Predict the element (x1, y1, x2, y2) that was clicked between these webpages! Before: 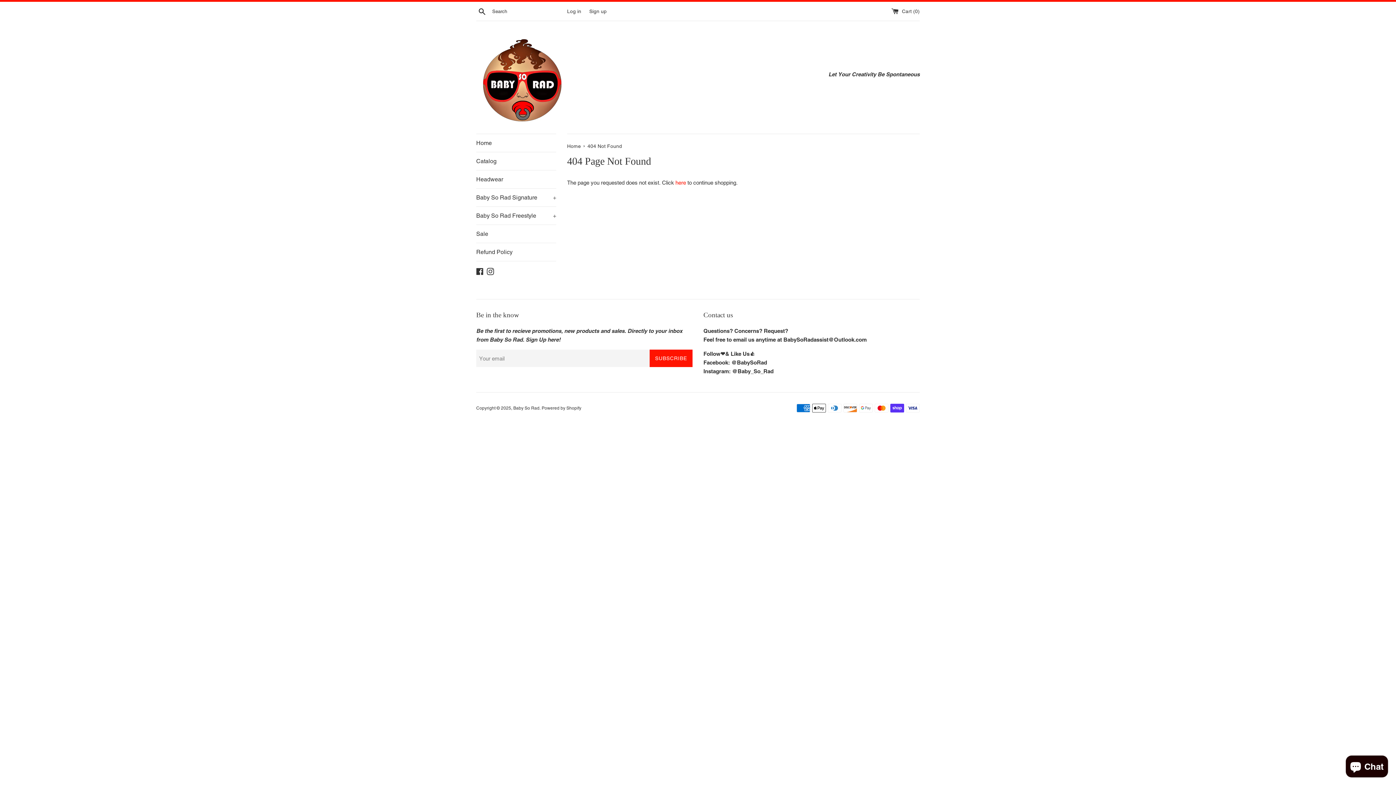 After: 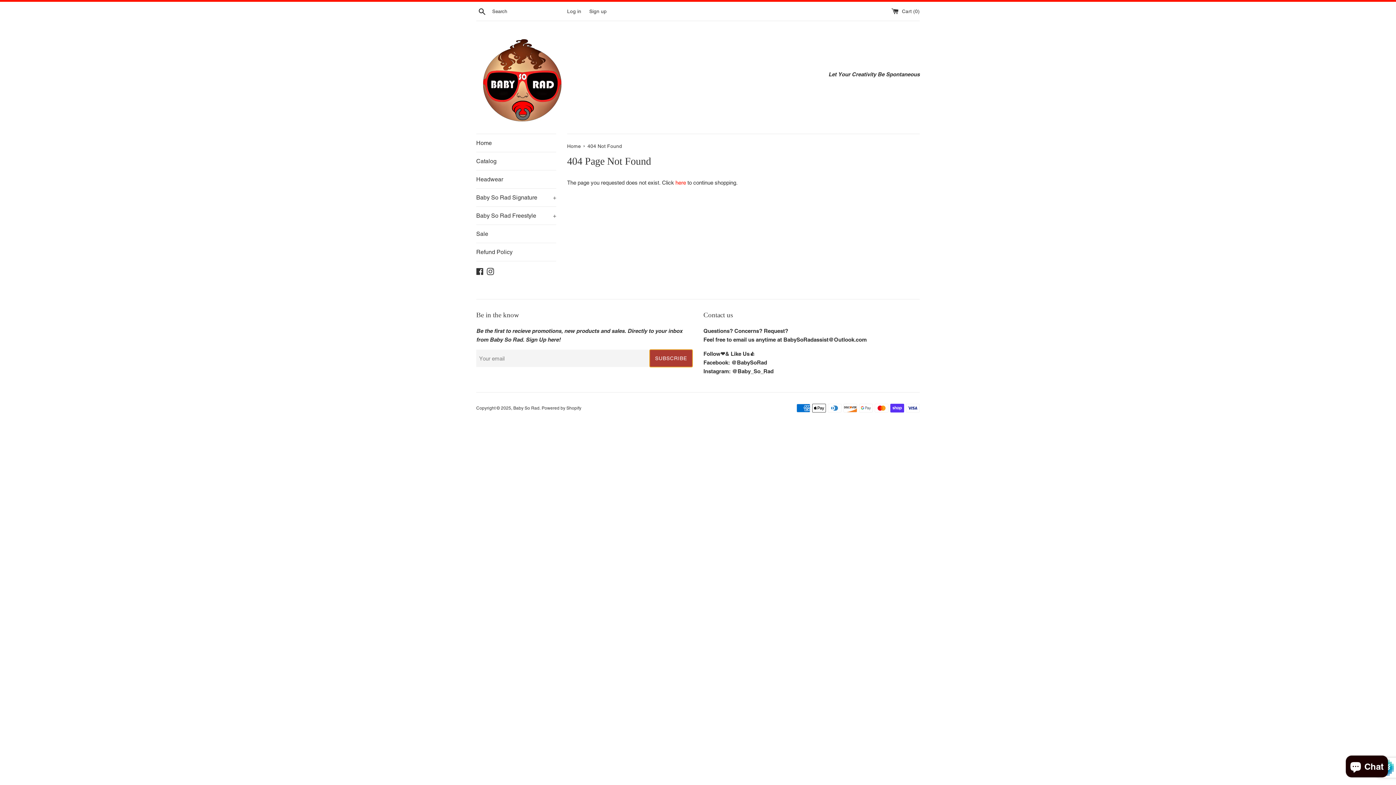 Action: bbox: (649, 349, 692, 367) label: SUBSCRIBE